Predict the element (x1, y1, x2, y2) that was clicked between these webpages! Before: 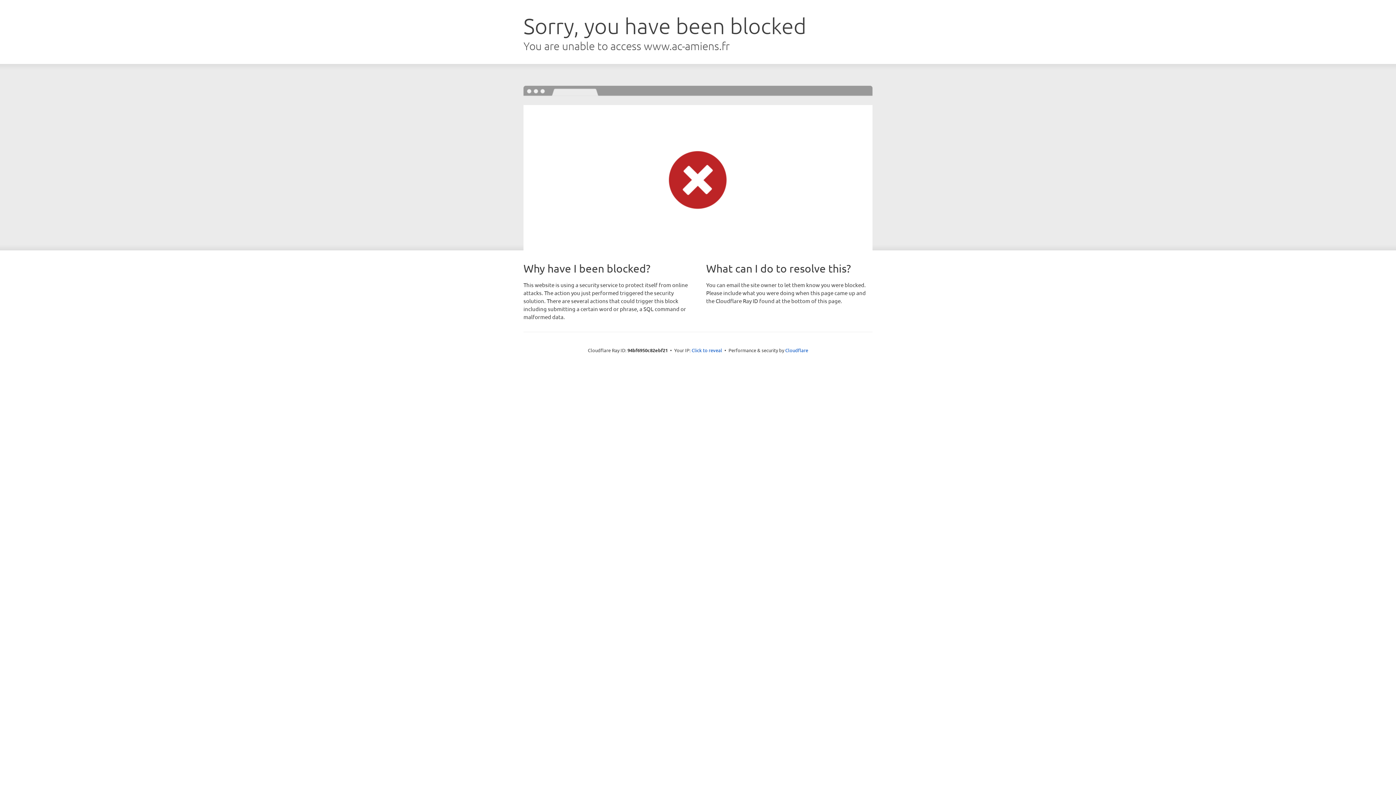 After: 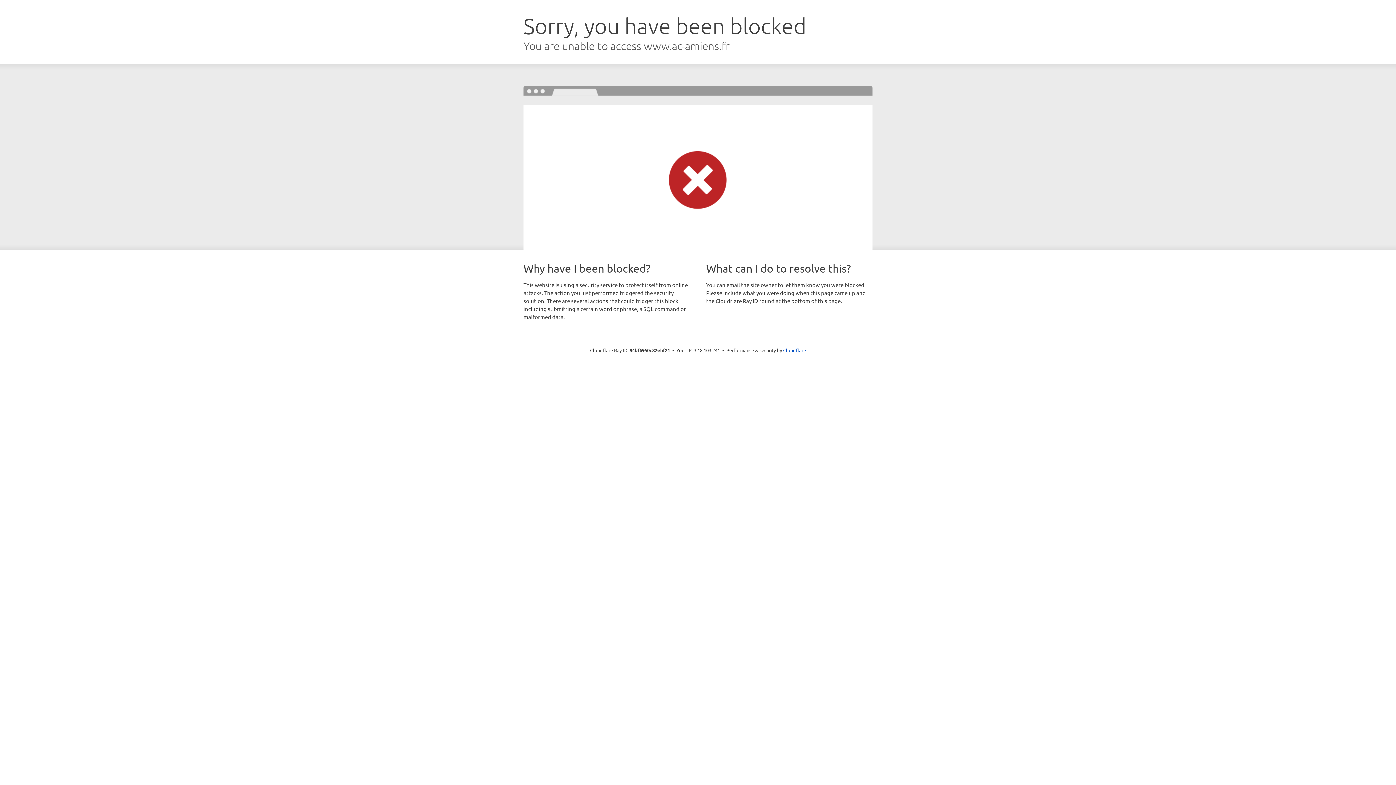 Action: bbox: (691, 346, 722, 353) label: Click to reveal